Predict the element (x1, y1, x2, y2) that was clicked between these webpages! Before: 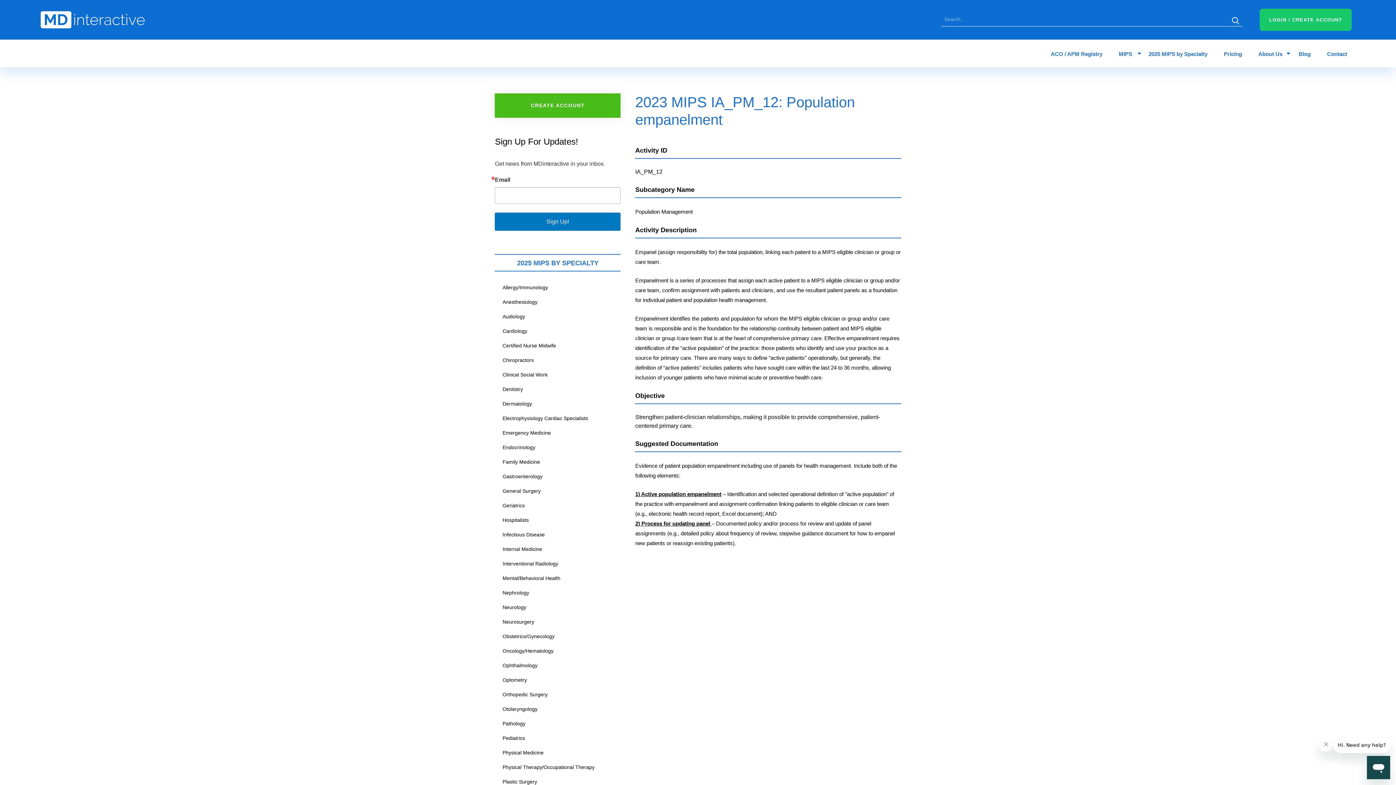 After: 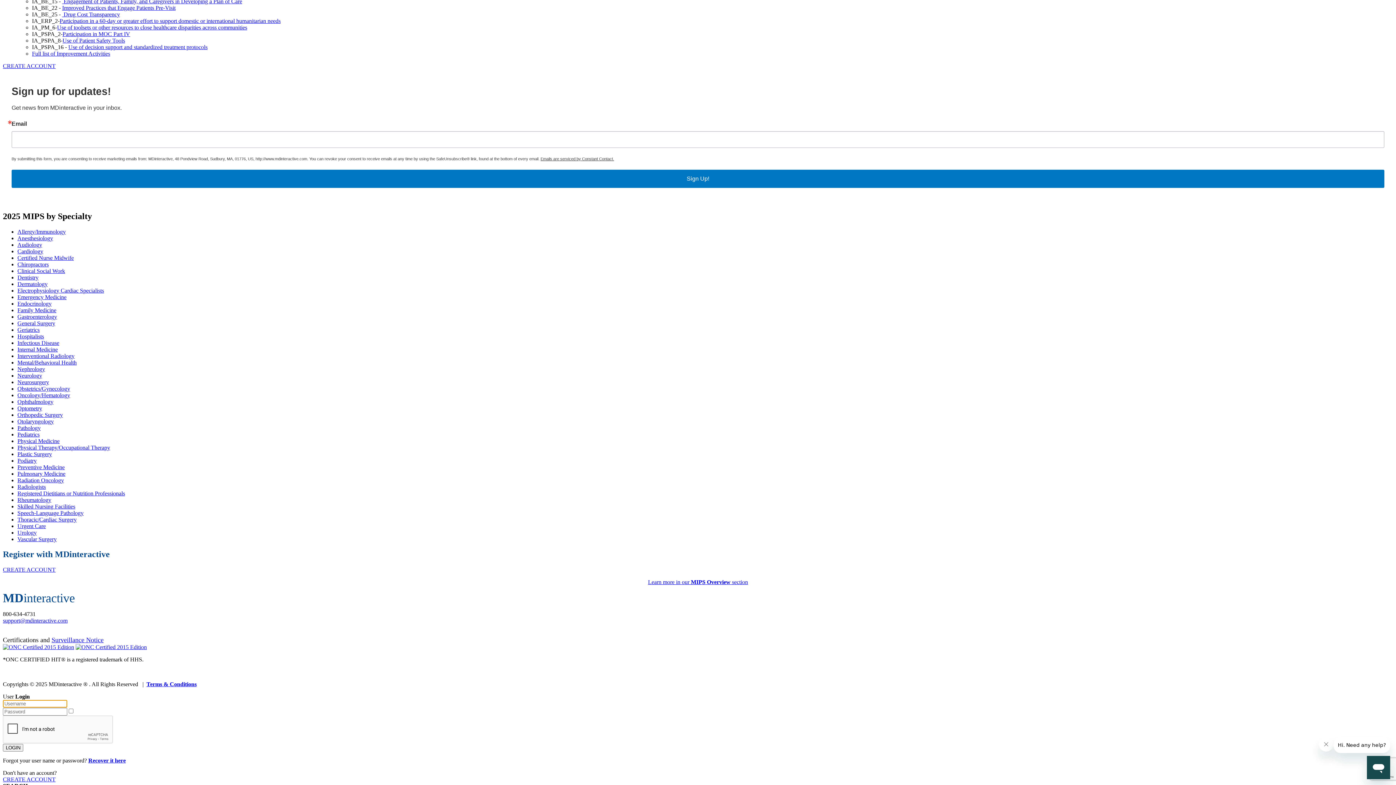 Action: bbox: (495, 660, 620, 671) label: Ophthalmology